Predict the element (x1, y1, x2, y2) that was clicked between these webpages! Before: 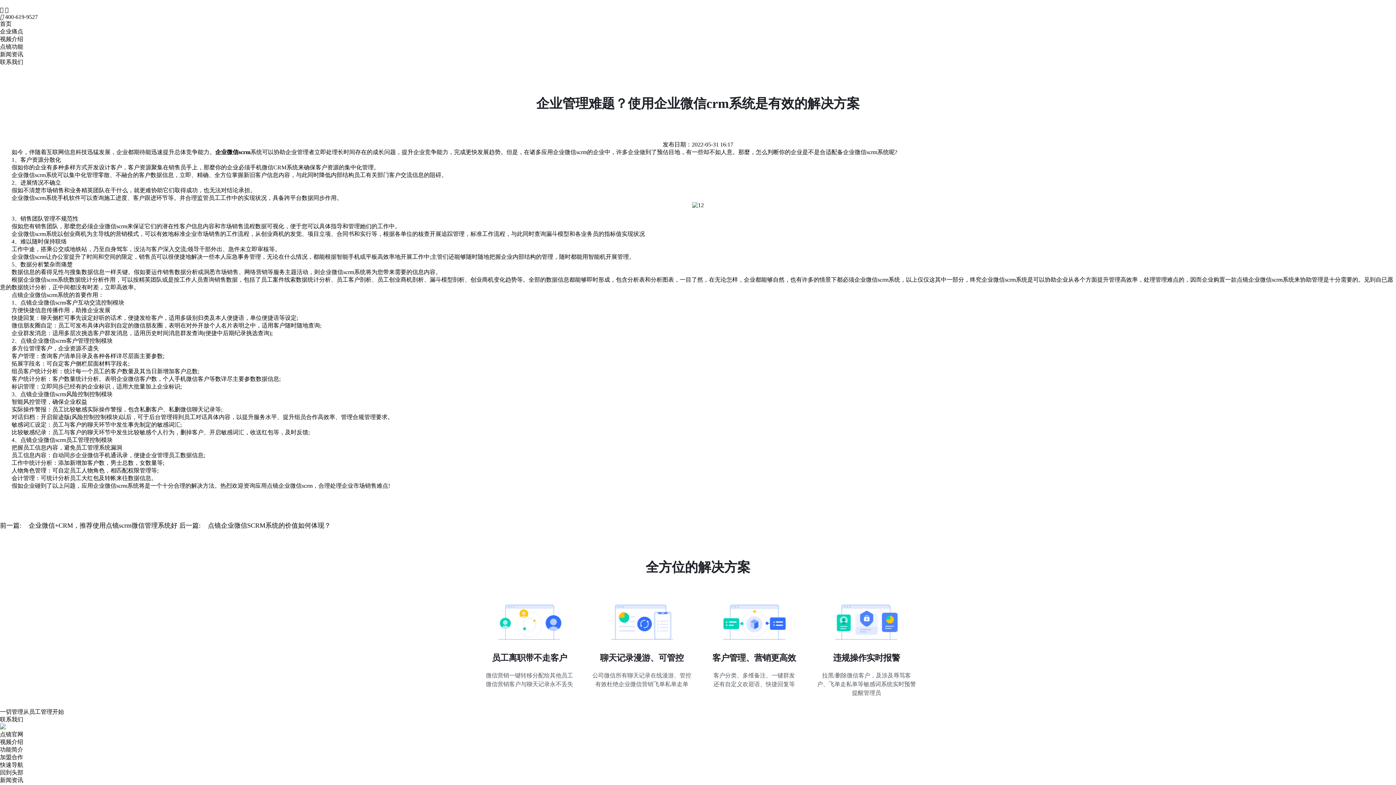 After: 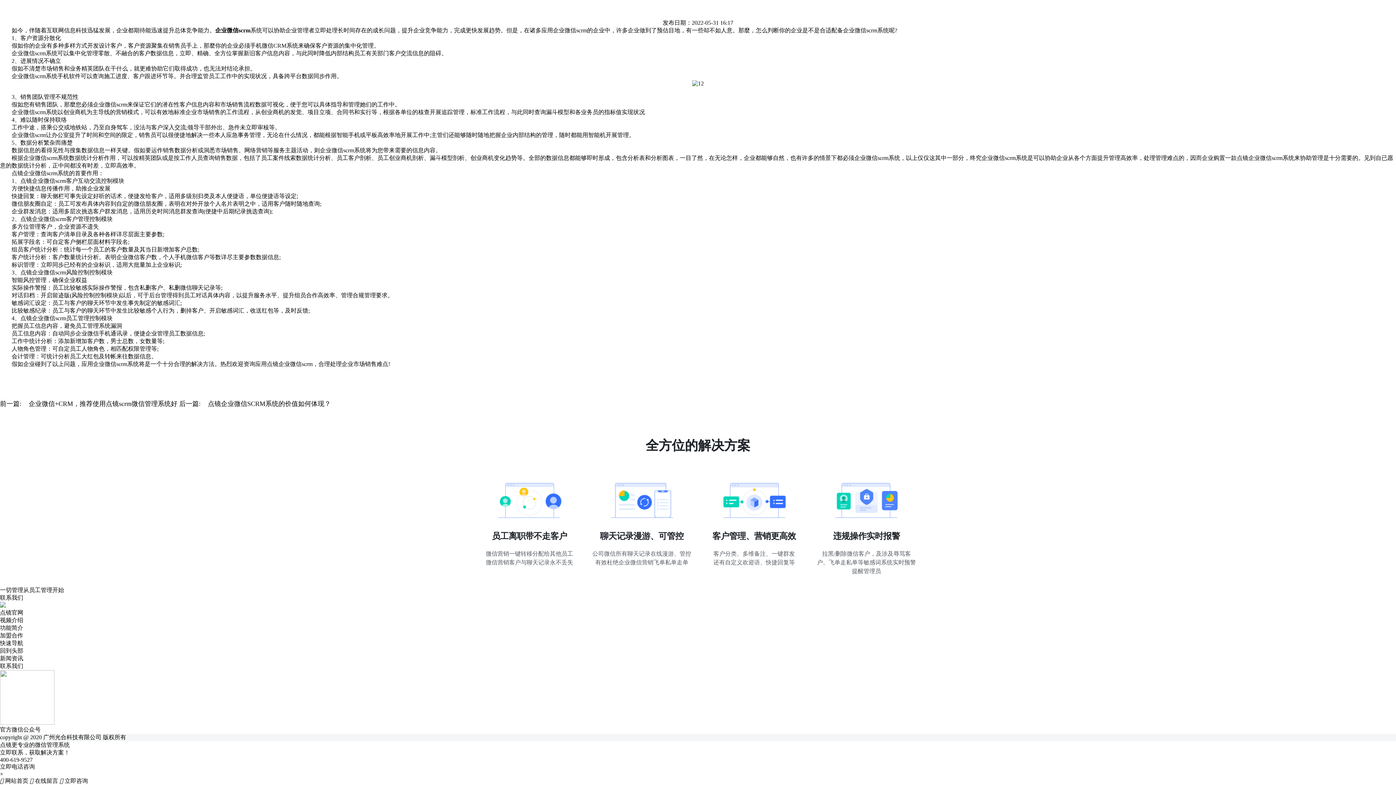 Action: bbox: (0, 747, 23, 753) label: 功能简介